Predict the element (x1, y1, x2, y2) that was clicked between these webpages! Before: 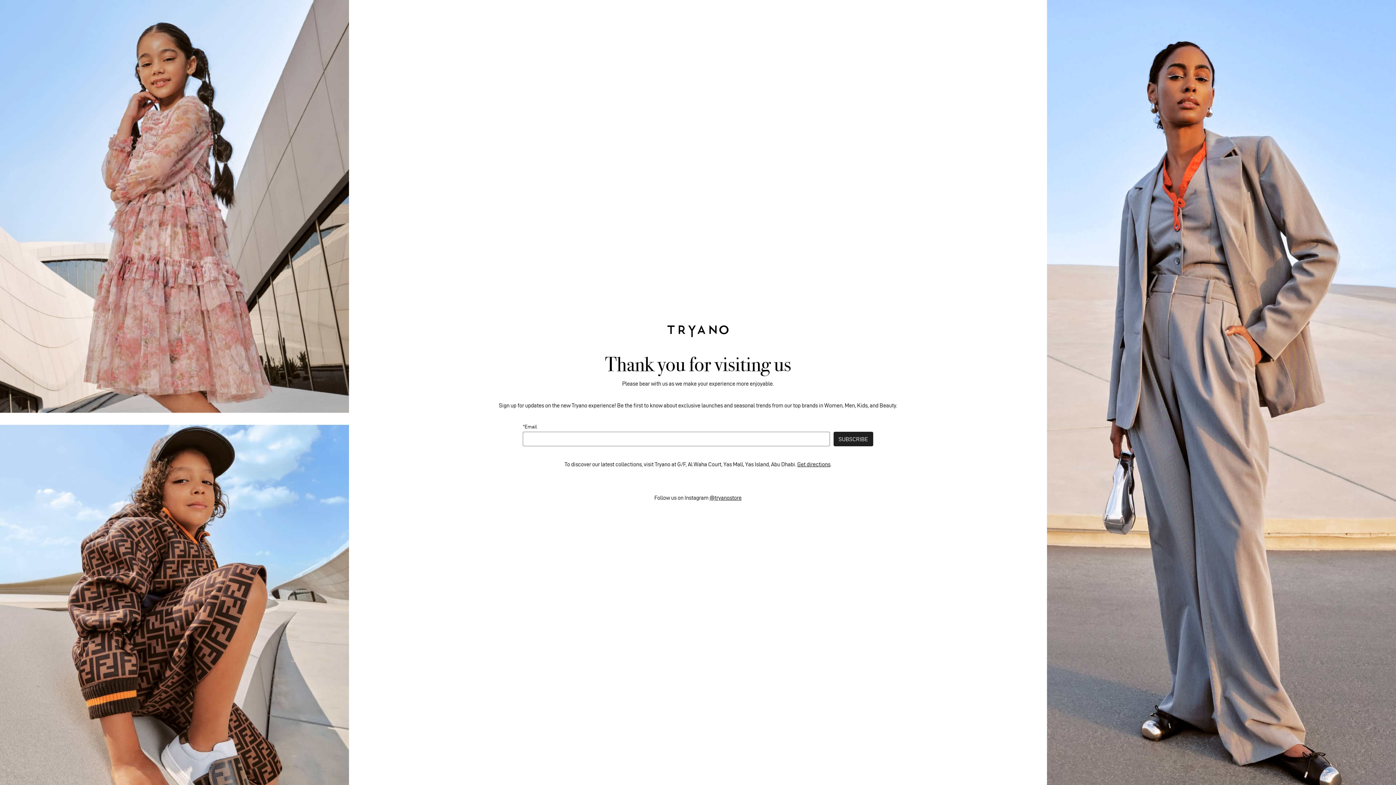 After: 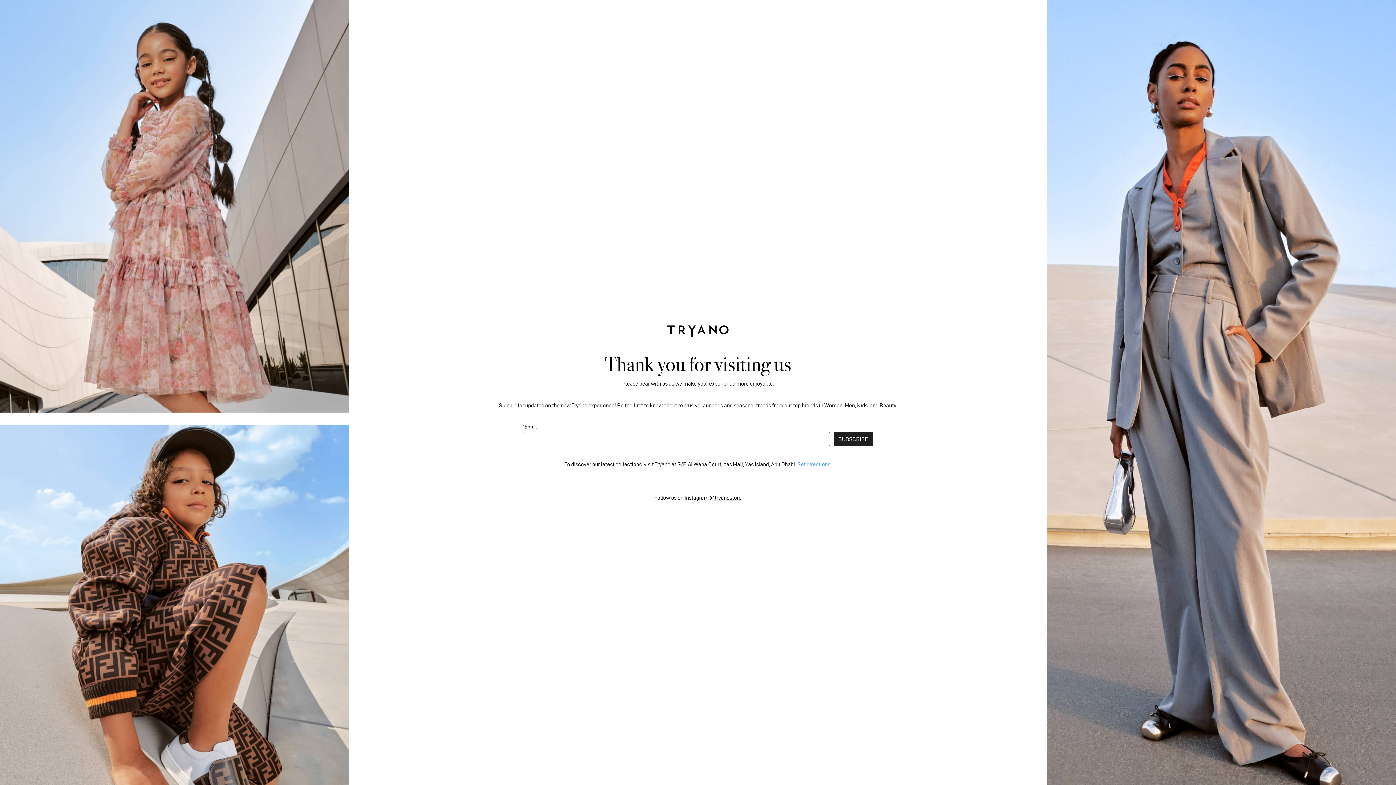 Action: label: Get directions bbox: (797, 461, 830, 467)